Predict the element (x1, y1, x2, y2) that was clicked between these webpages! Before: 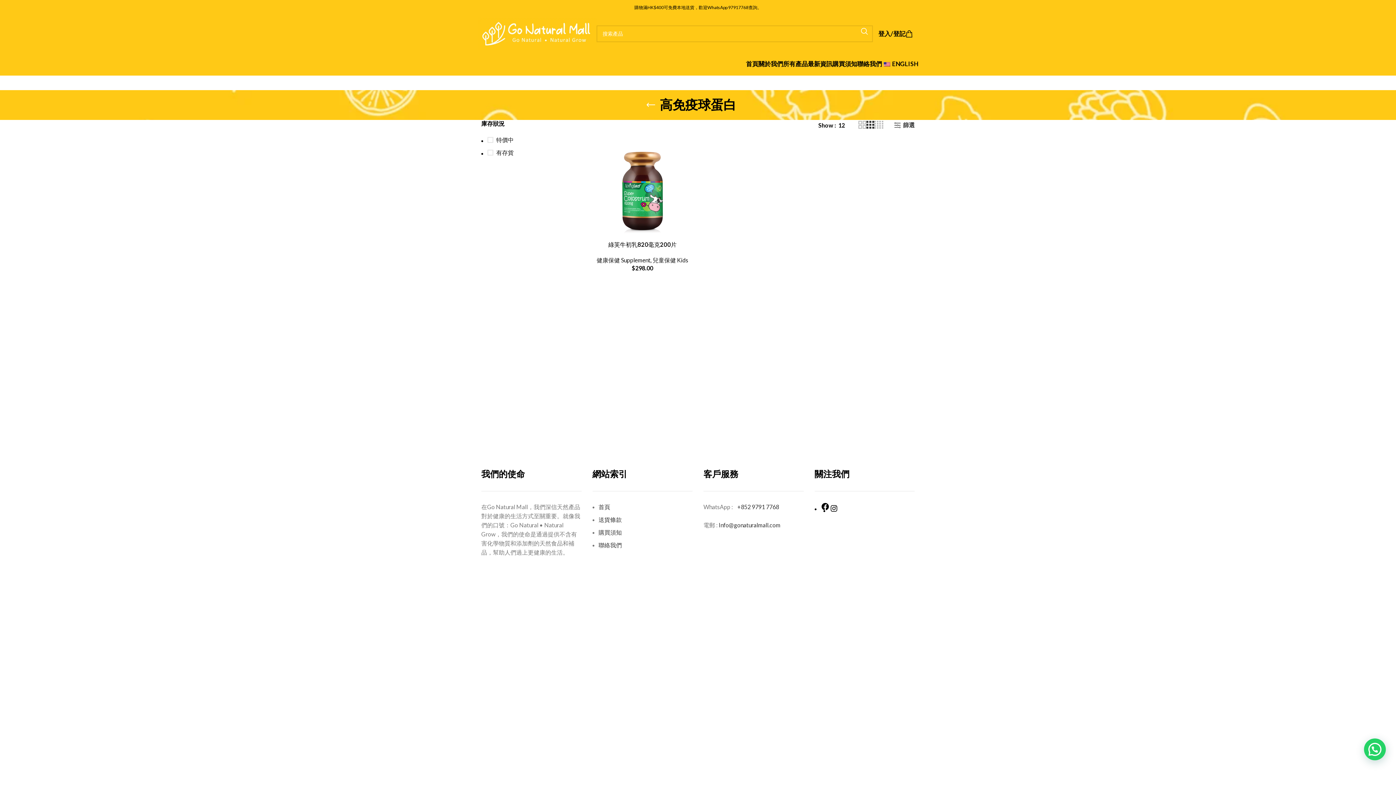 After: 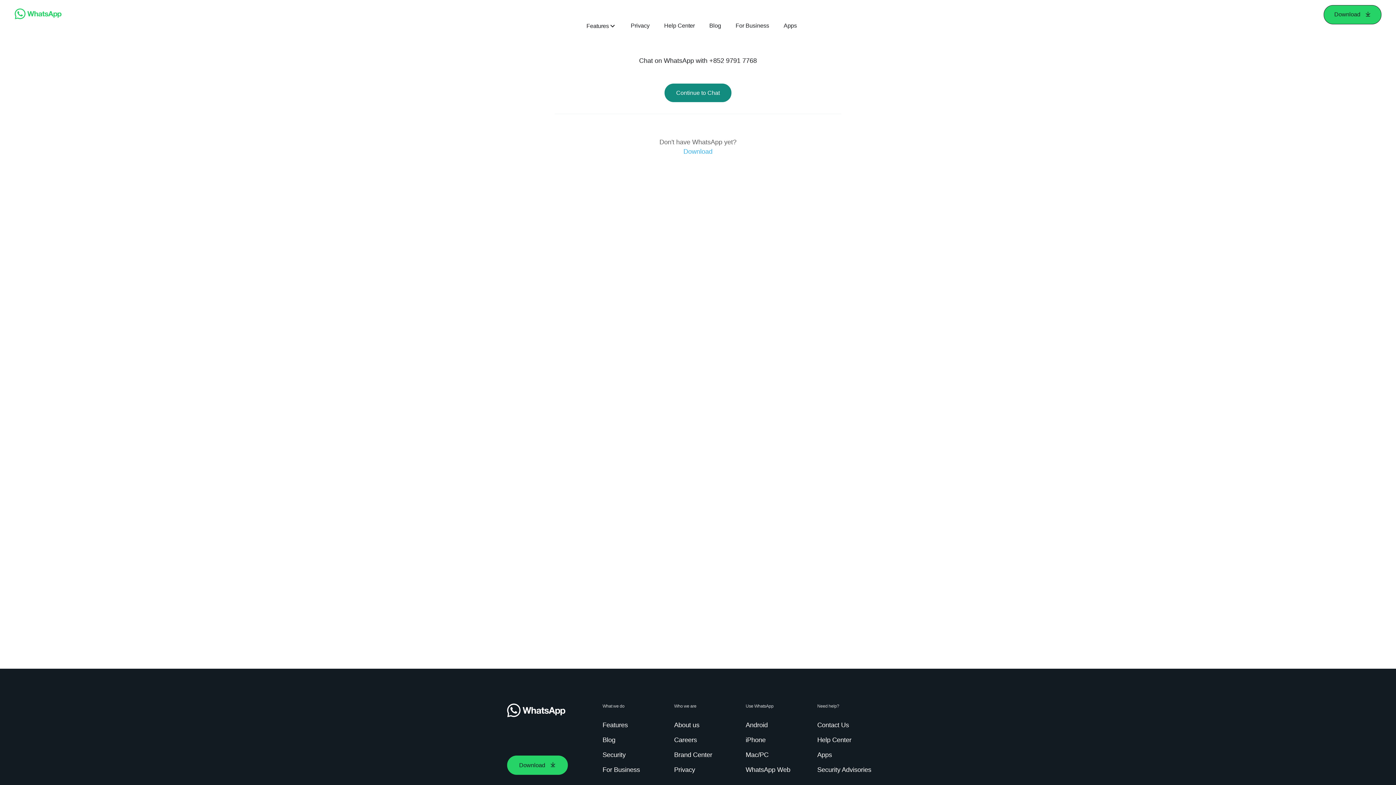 Action: label: +852 9791 7768
 bbox: (737, 503, 779, 510)